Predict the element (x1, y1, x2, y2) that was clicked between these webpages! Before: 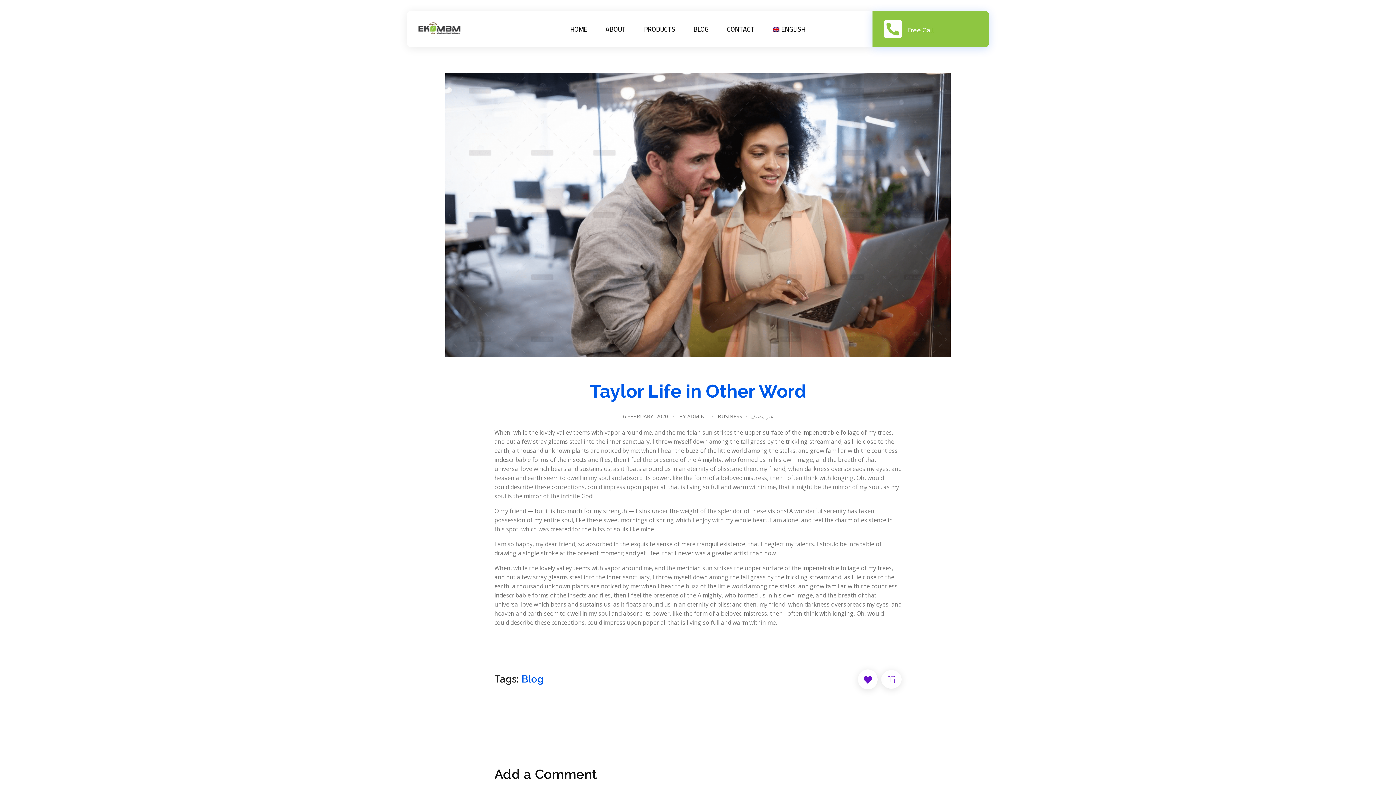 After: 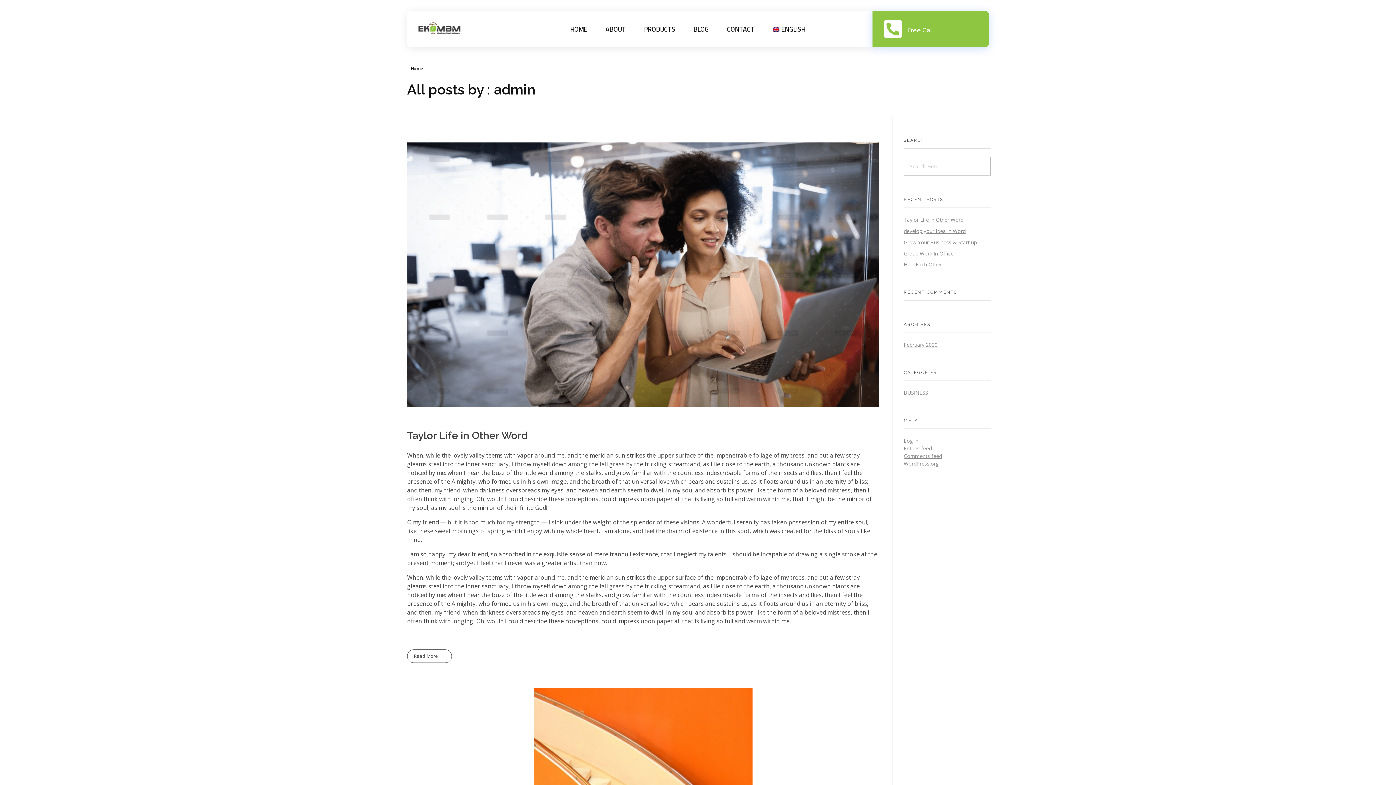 Action: label: ADMIN bbox: (687, 412, 704, 419)